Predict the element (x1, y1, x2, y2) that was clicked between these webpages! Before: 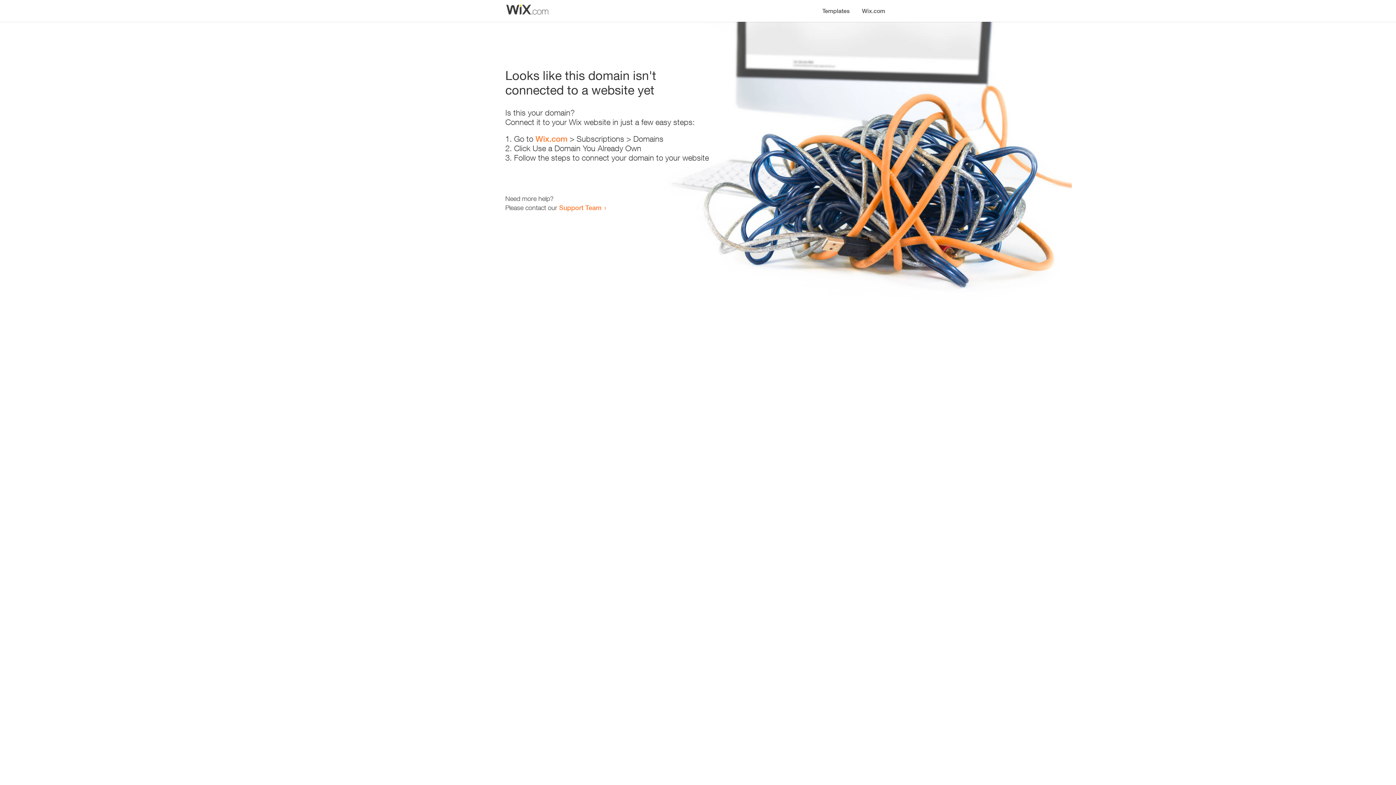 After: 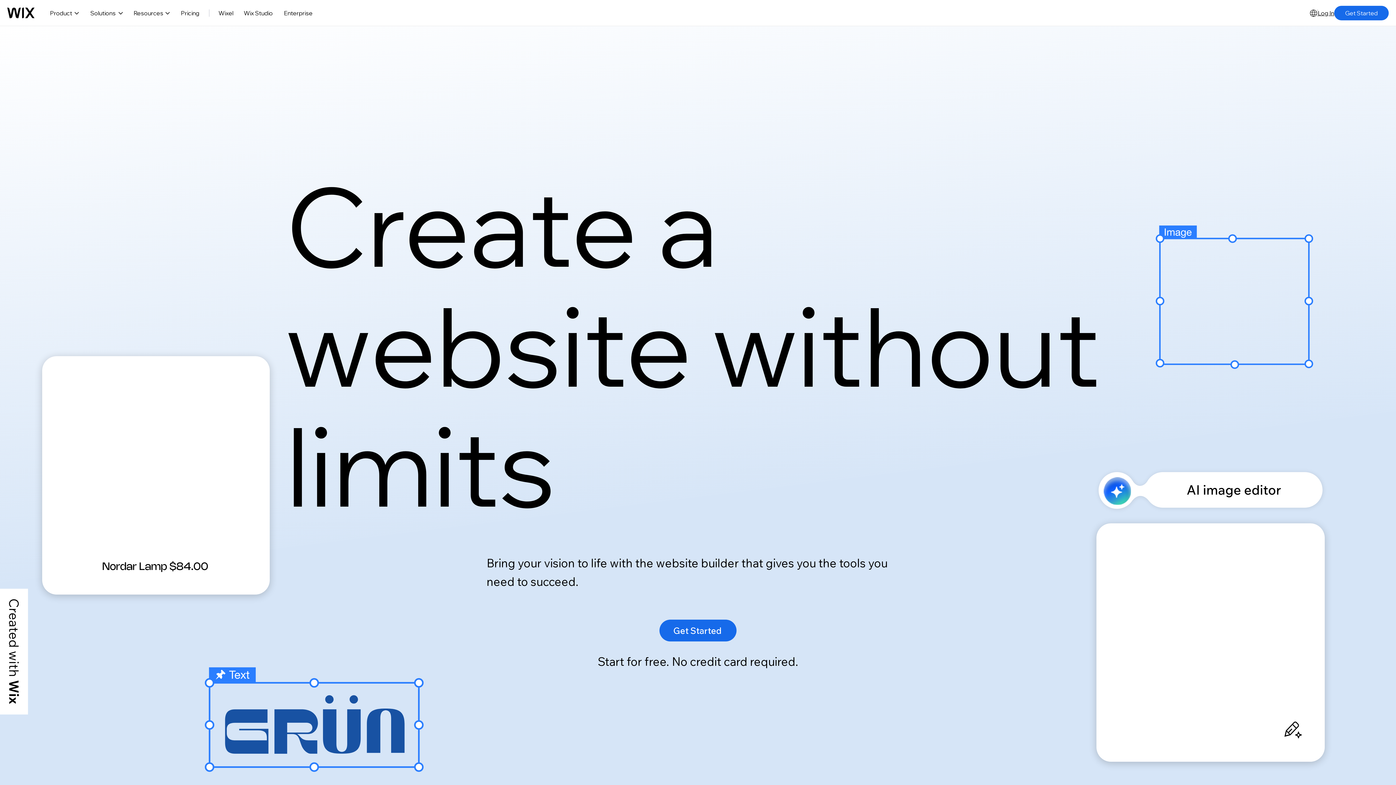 Action: label: Wix.com bbox: (856, 0, 890, 14)